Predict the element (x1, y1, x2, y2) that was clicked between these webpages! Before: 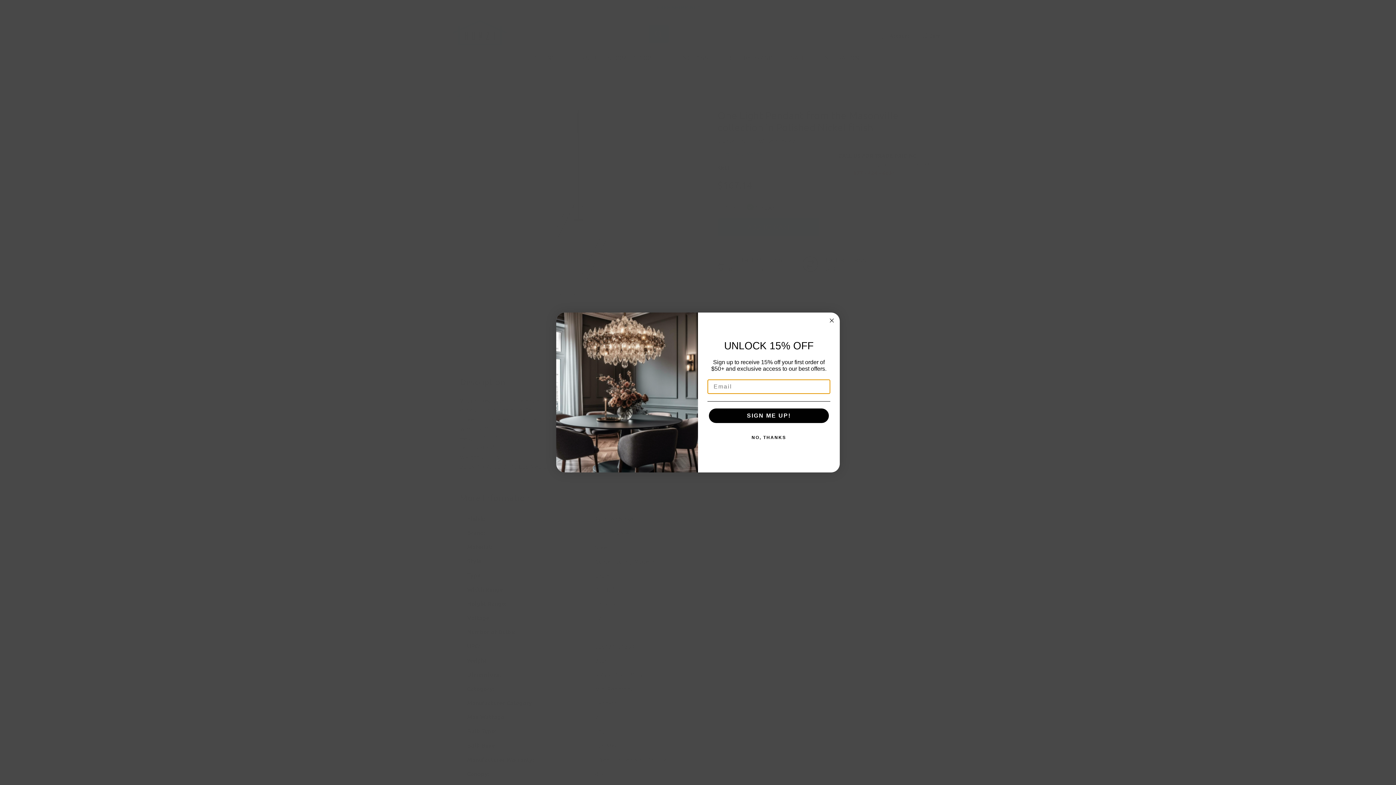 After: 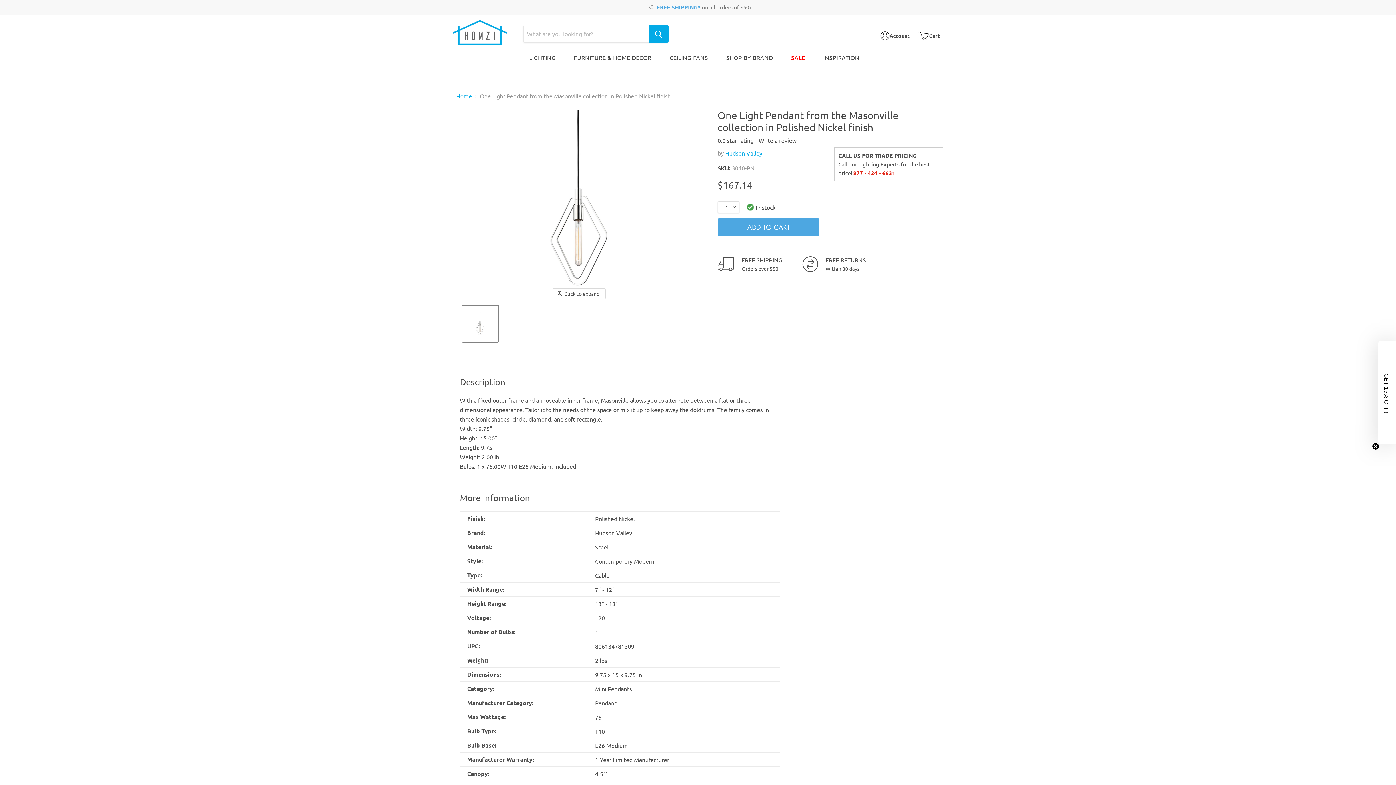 Action: label: Close dialog bbox: (827, 316, 836, 325)